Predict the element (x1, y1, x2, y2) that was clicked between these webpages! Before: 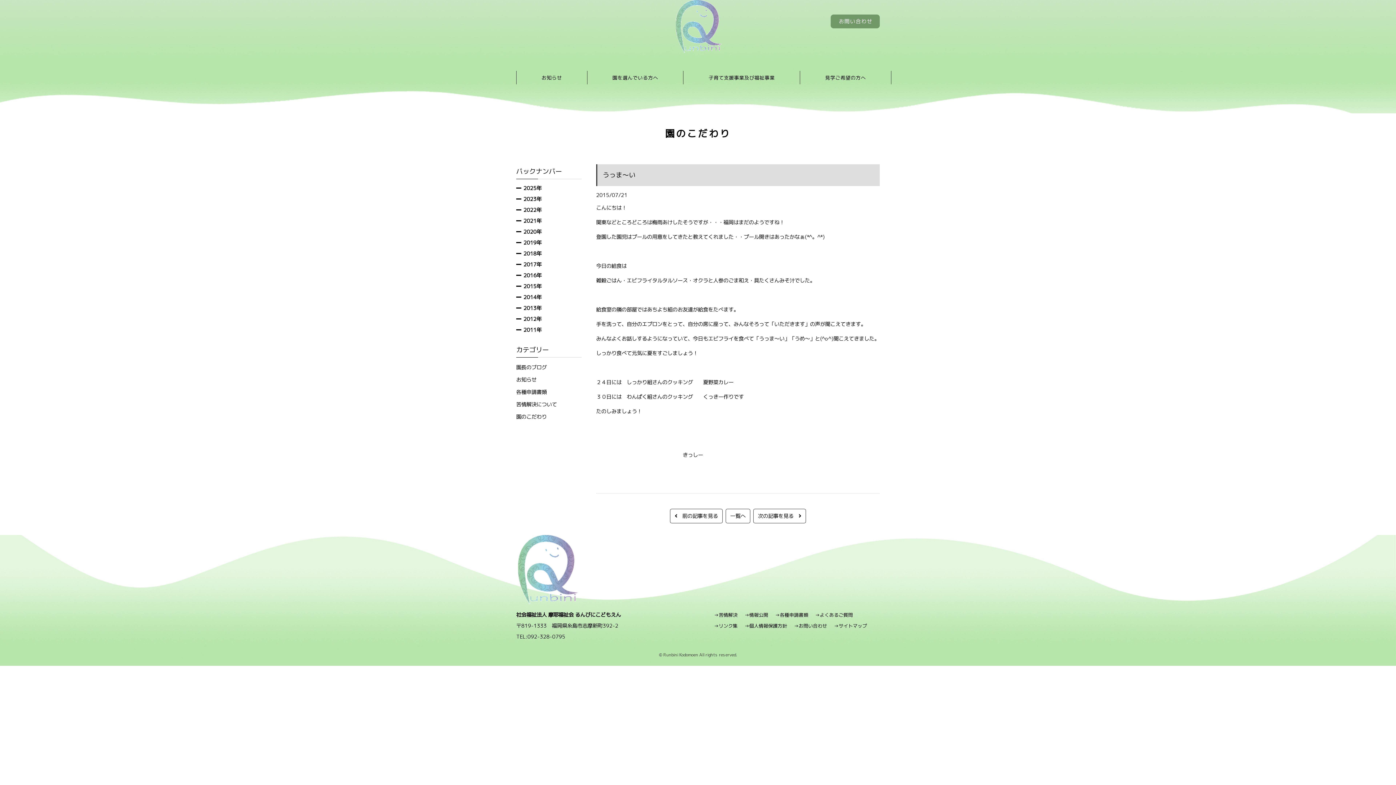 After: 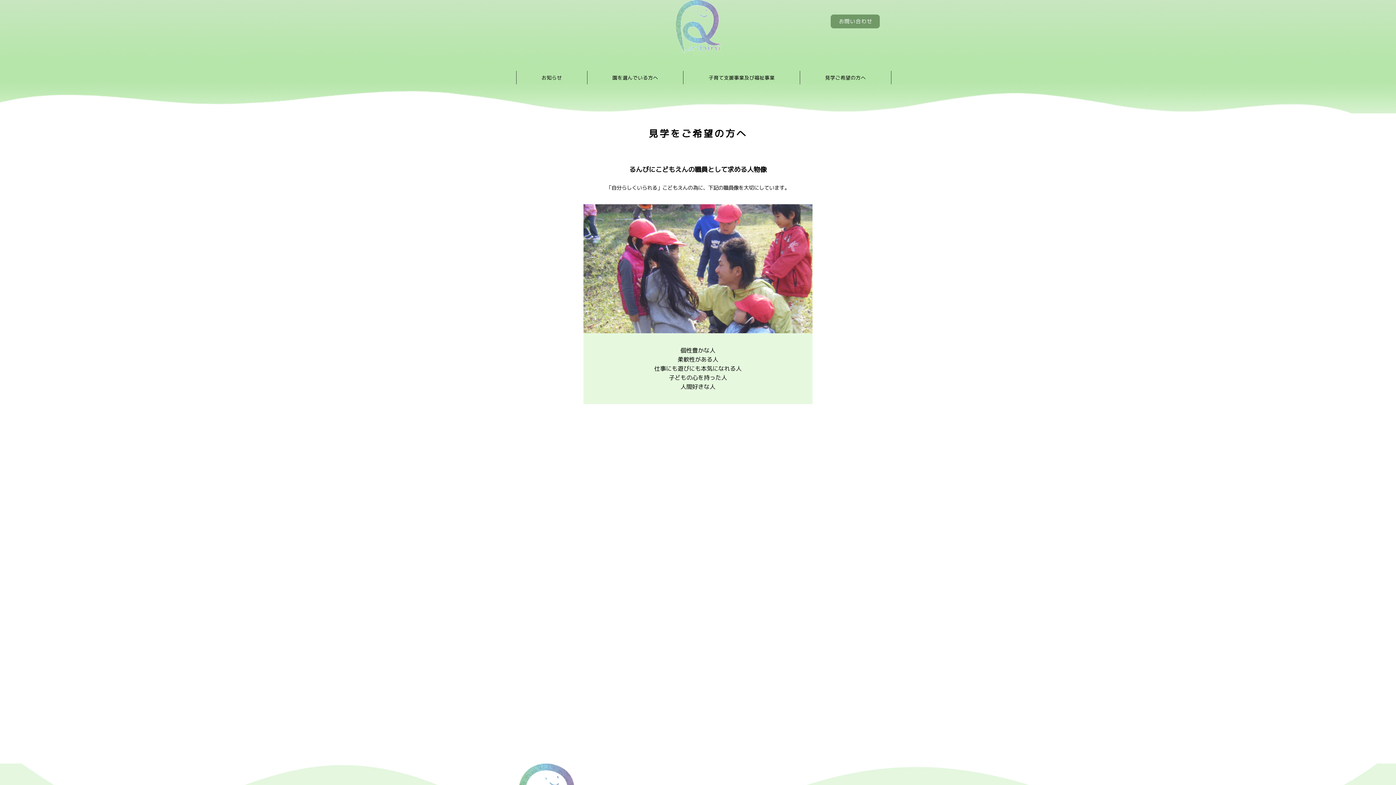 Action: bbox: (800, 71, 891, 84) label: 見学ご希望の方へ